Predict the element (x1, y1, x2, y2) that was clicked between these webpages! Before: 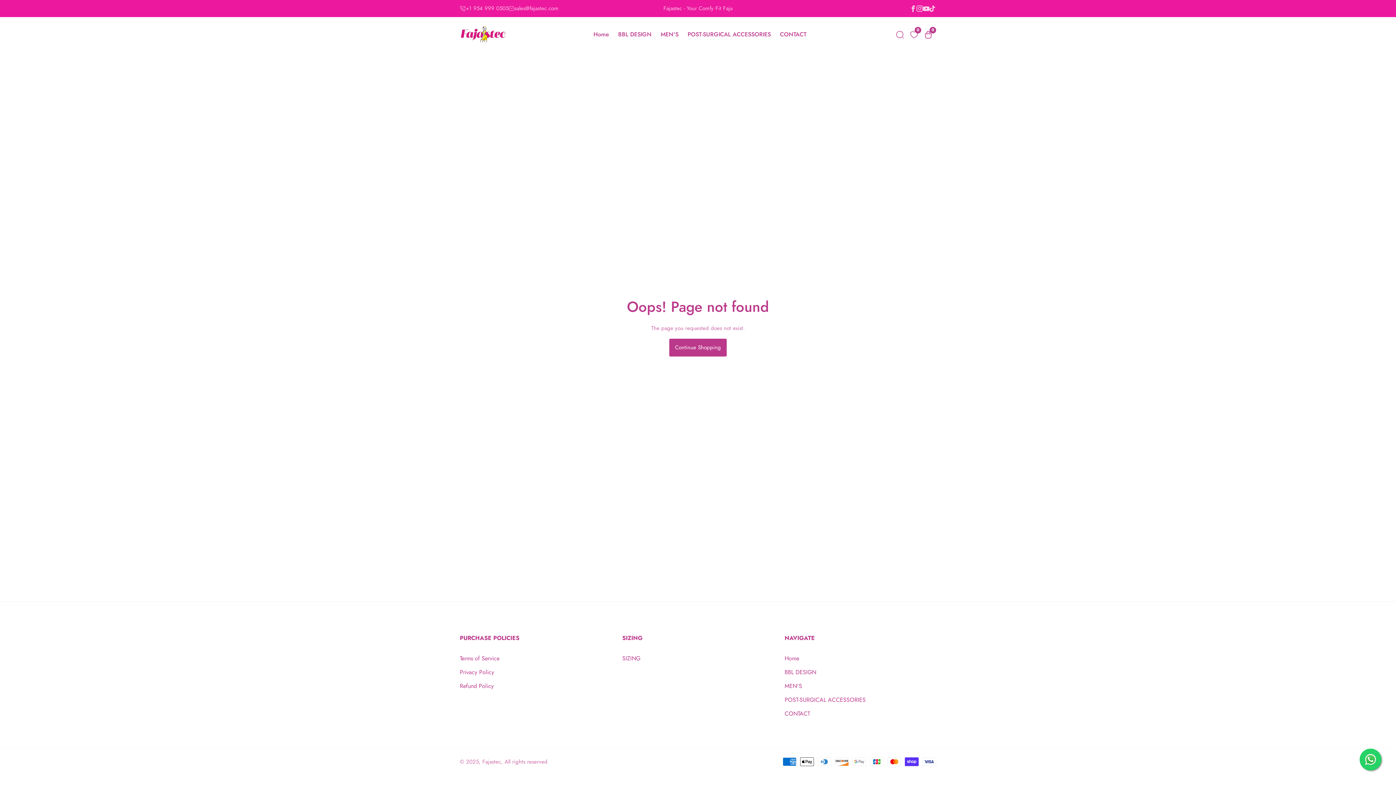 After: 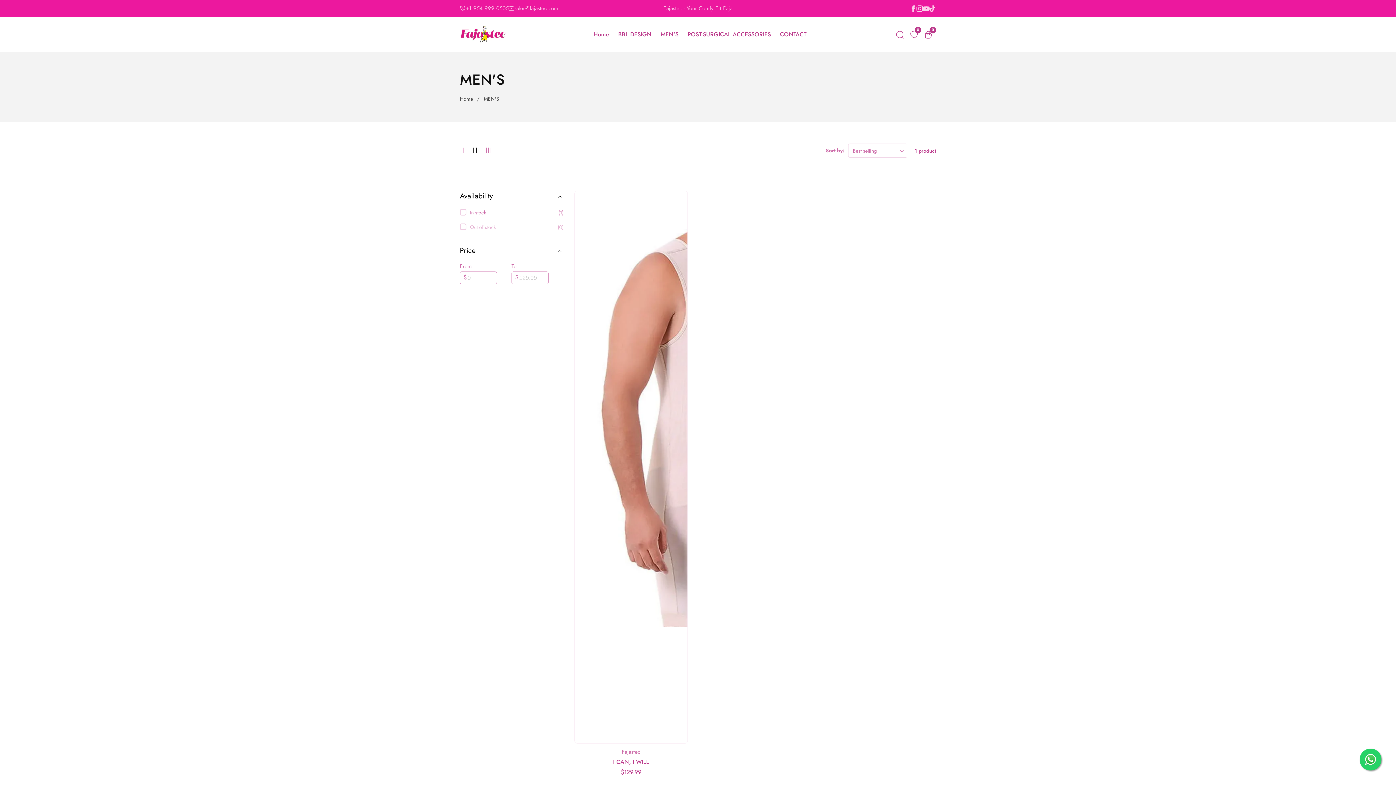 Action: bbox: (660, 22, 678, 46) label: MEN'S